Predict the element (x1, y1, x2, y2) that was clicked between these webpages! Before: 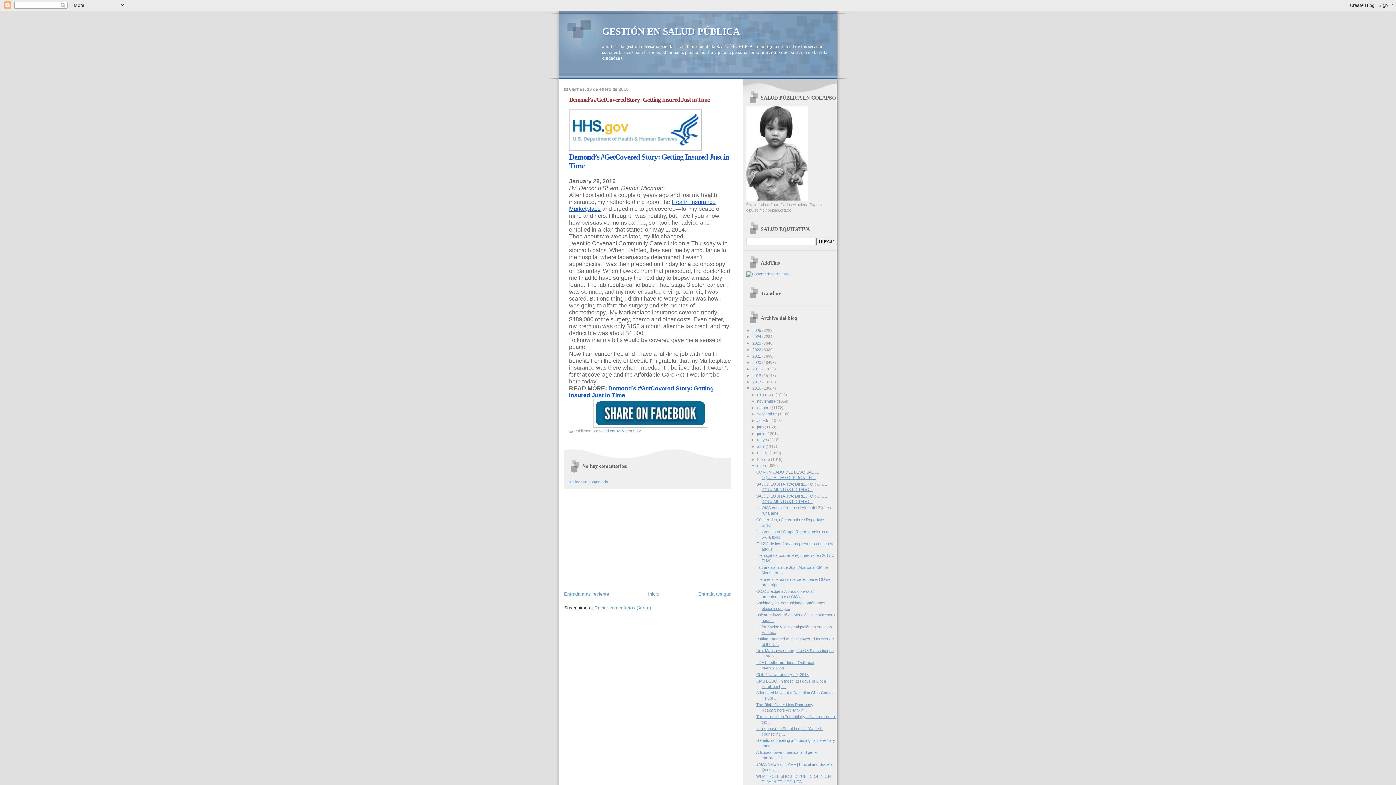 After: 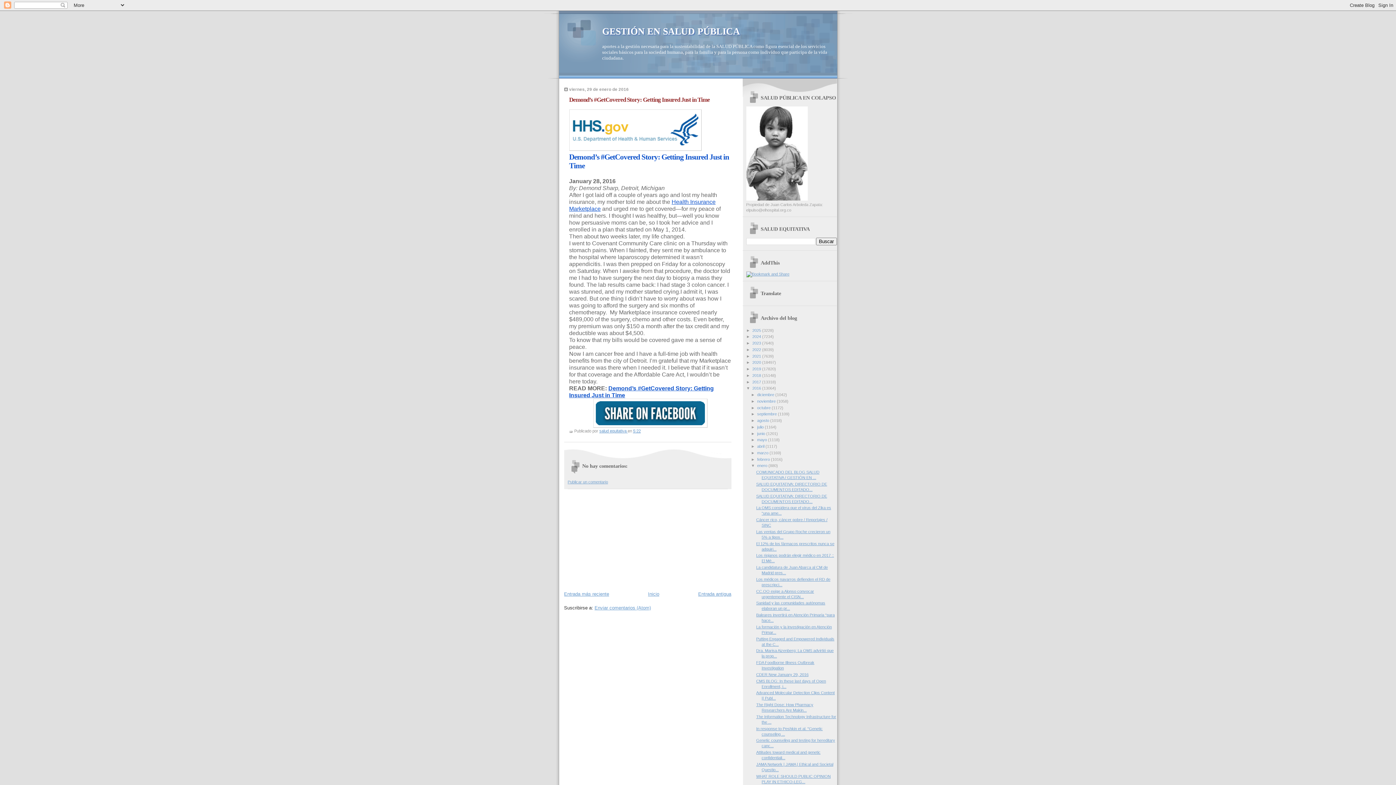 Action: label: 5:22 bbox: (633, 429, 640, 433)